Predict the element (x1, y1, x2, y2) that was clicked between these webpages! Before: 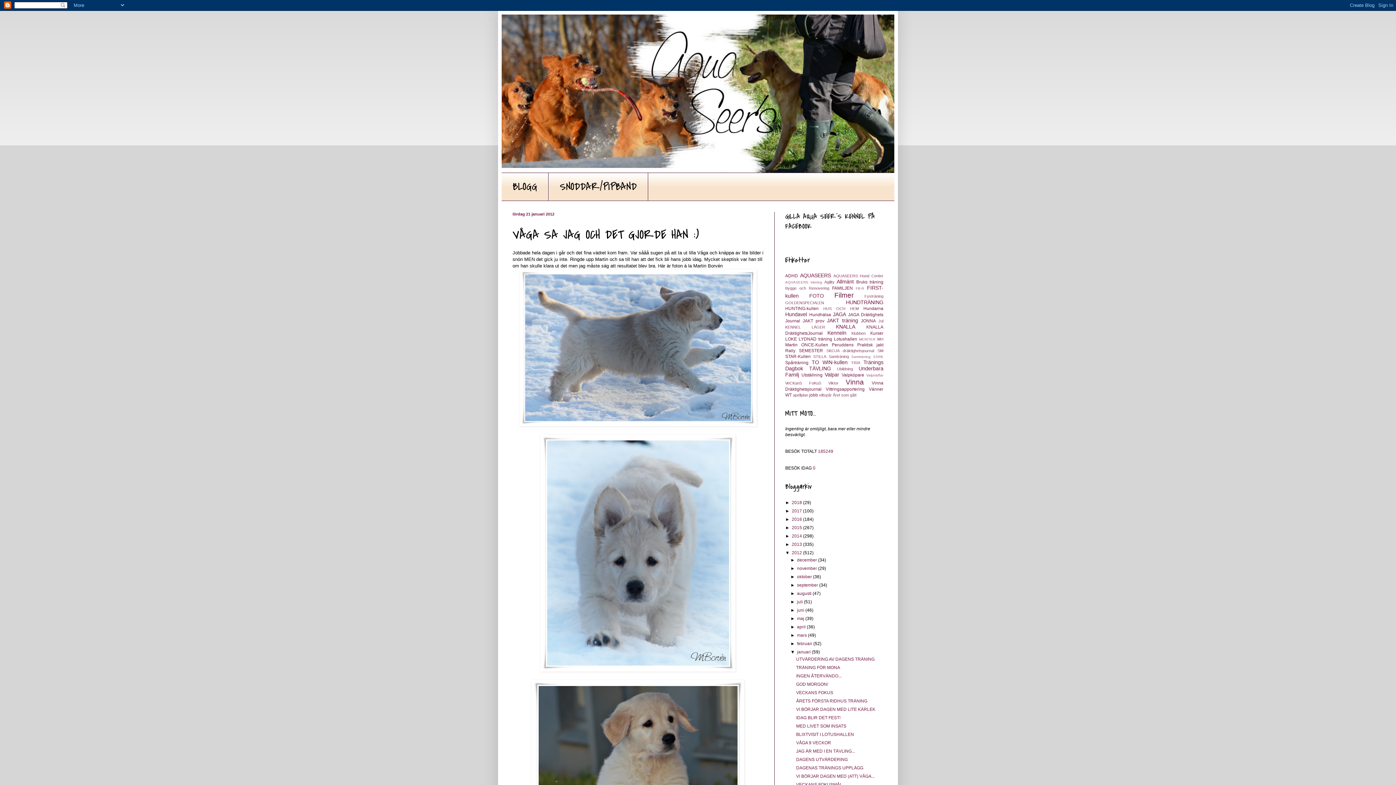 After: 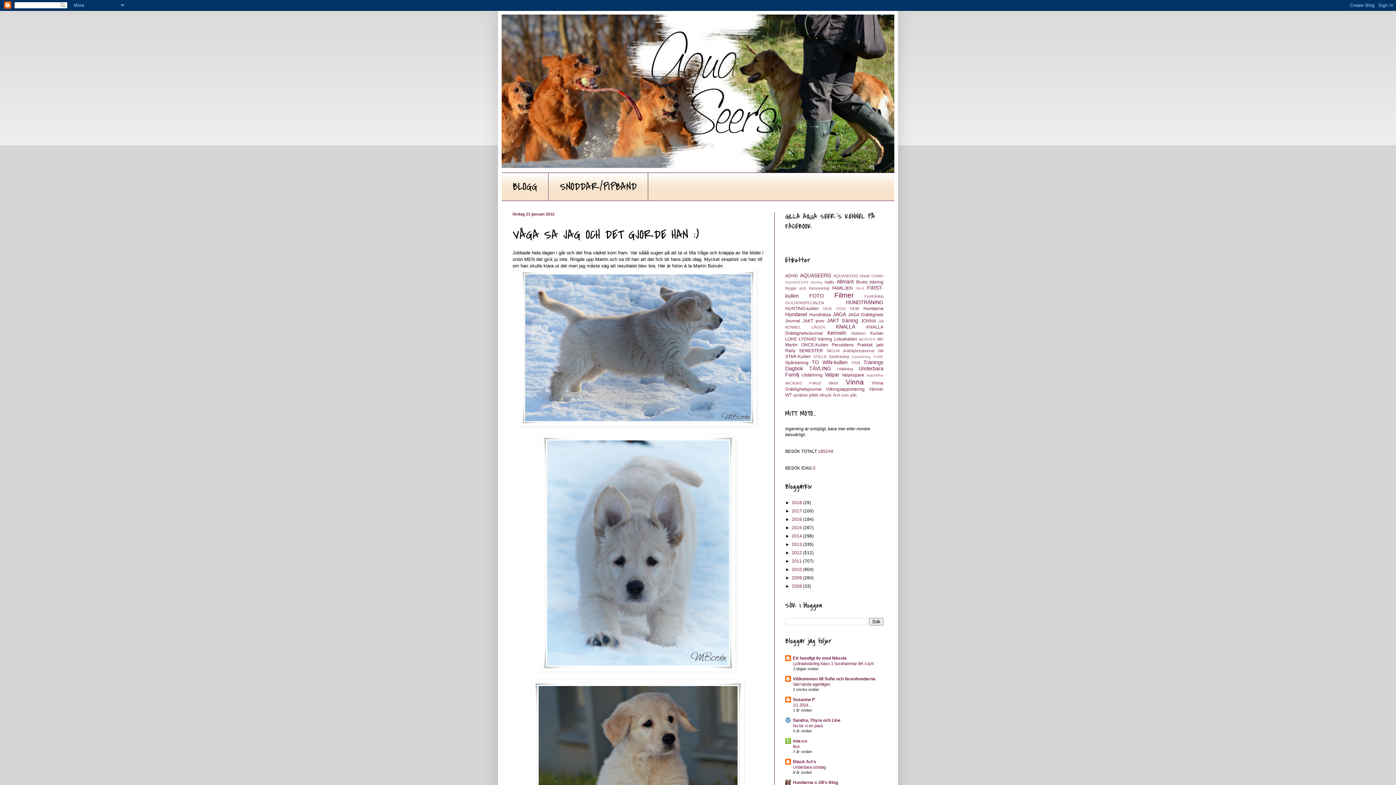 Action: label: ▼   bbox: (785, 550, 792, 555)